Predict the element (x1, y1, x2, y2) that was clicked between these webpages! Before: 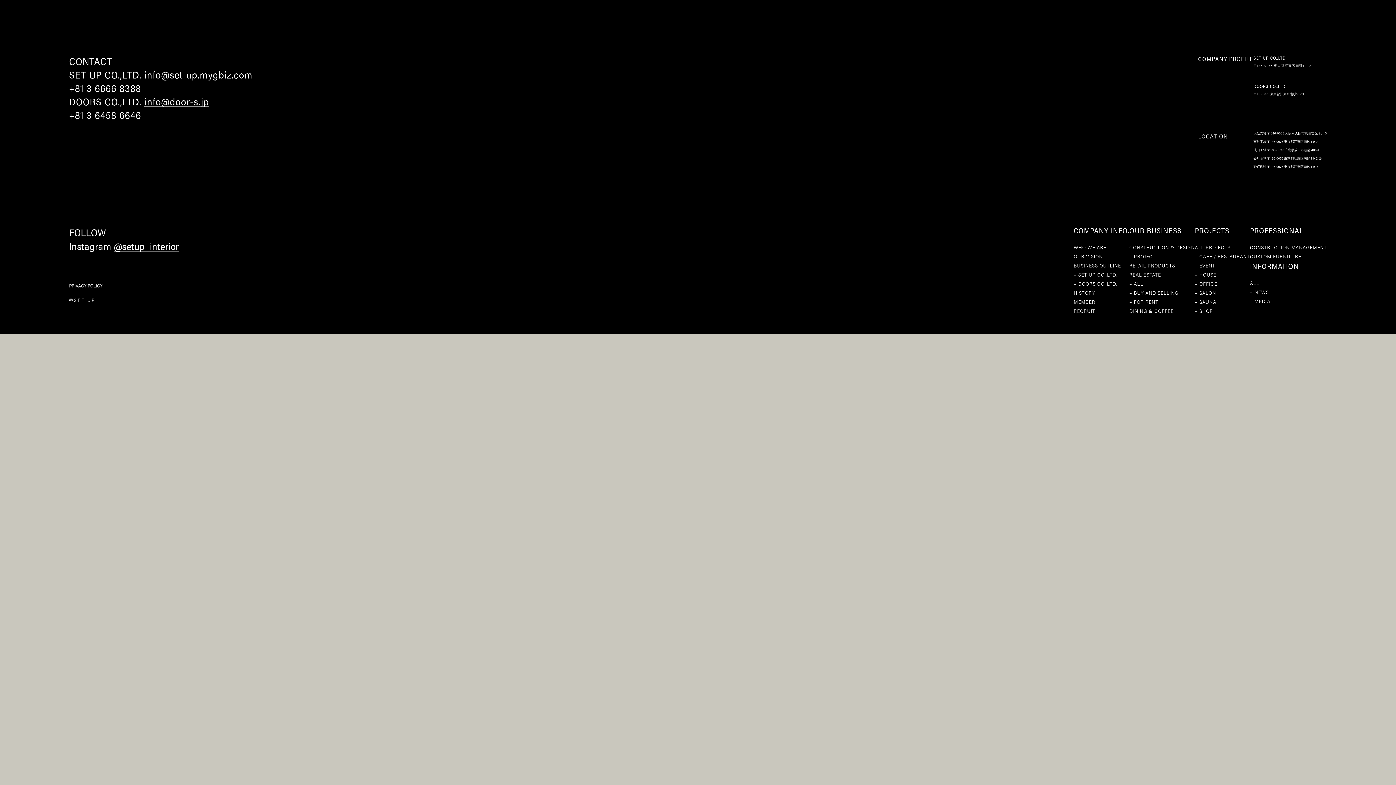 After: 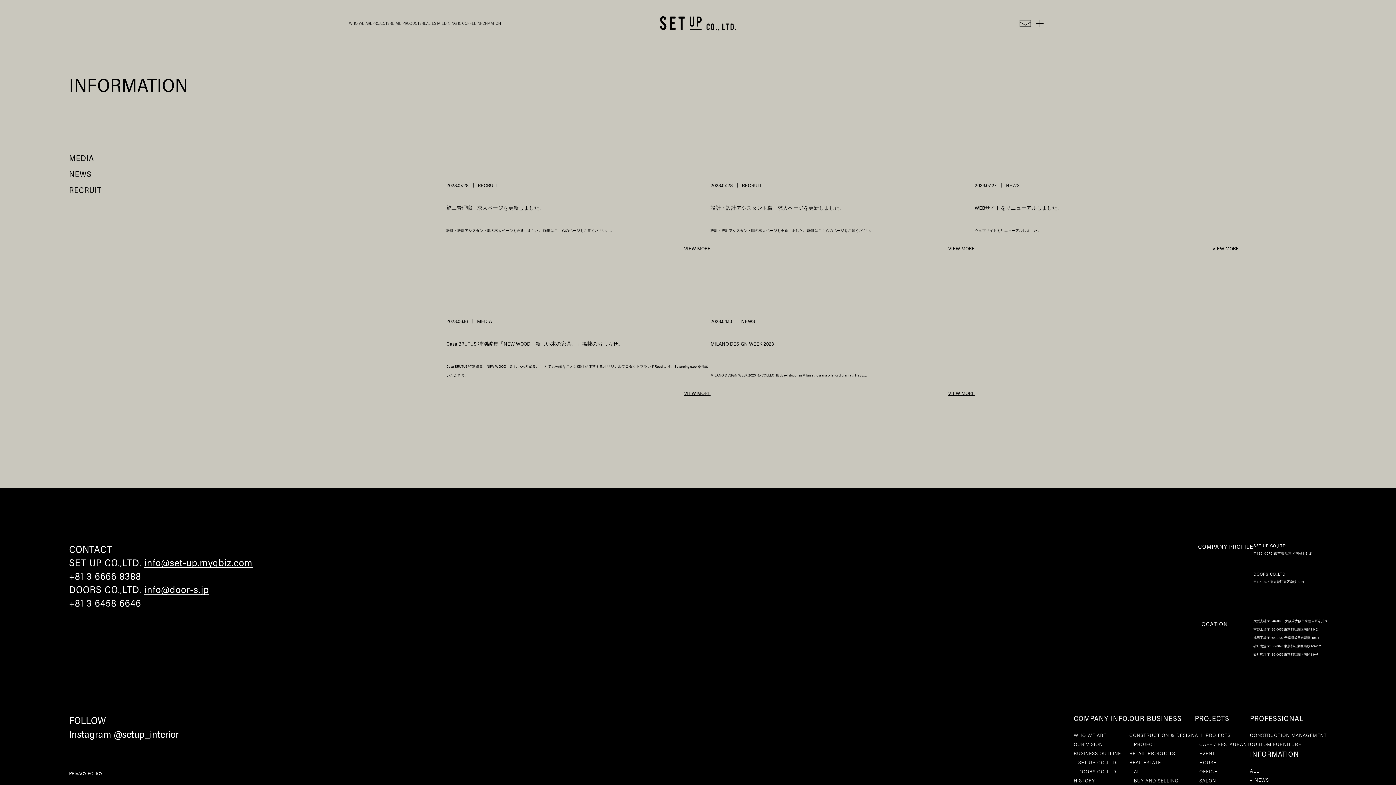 Action: label: ALL bbox: (1250, 279, 1259, 286)